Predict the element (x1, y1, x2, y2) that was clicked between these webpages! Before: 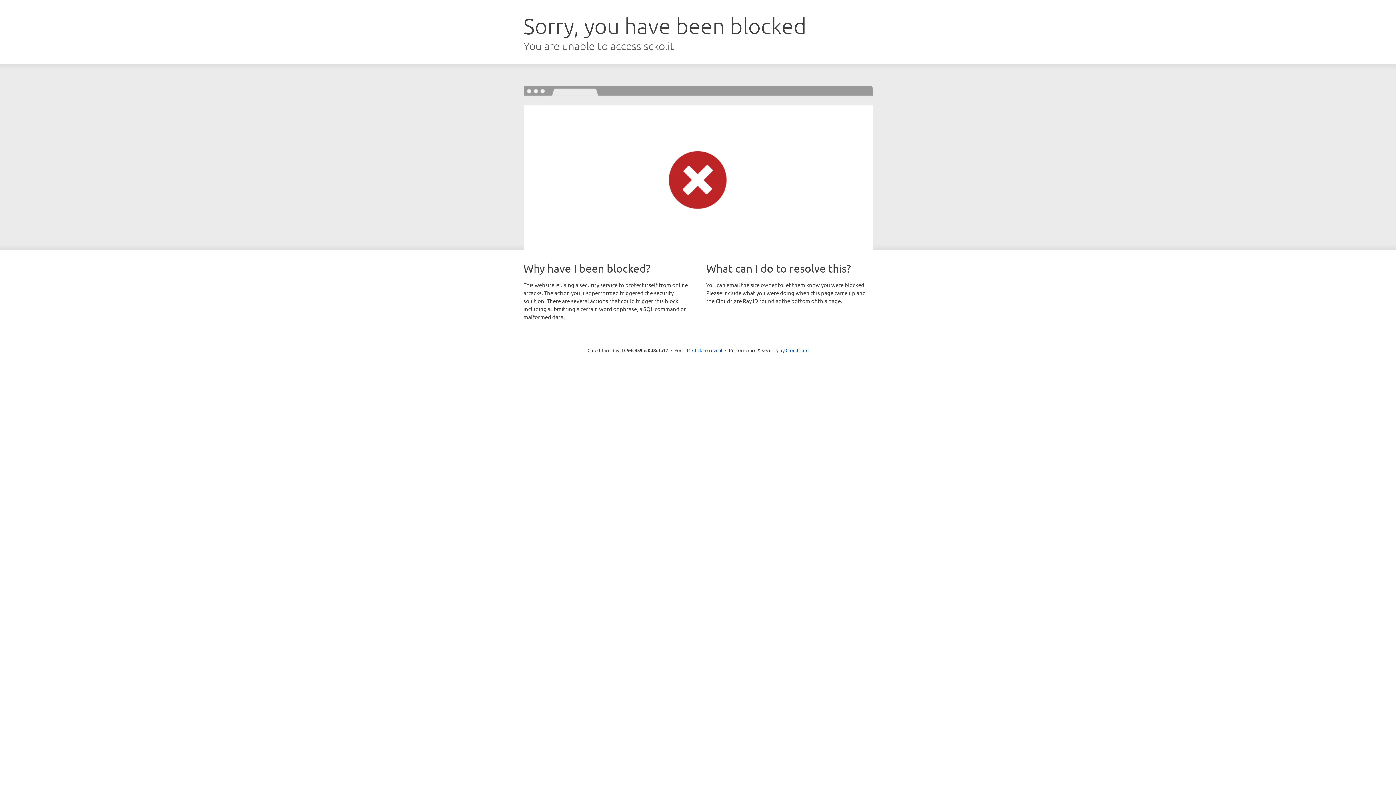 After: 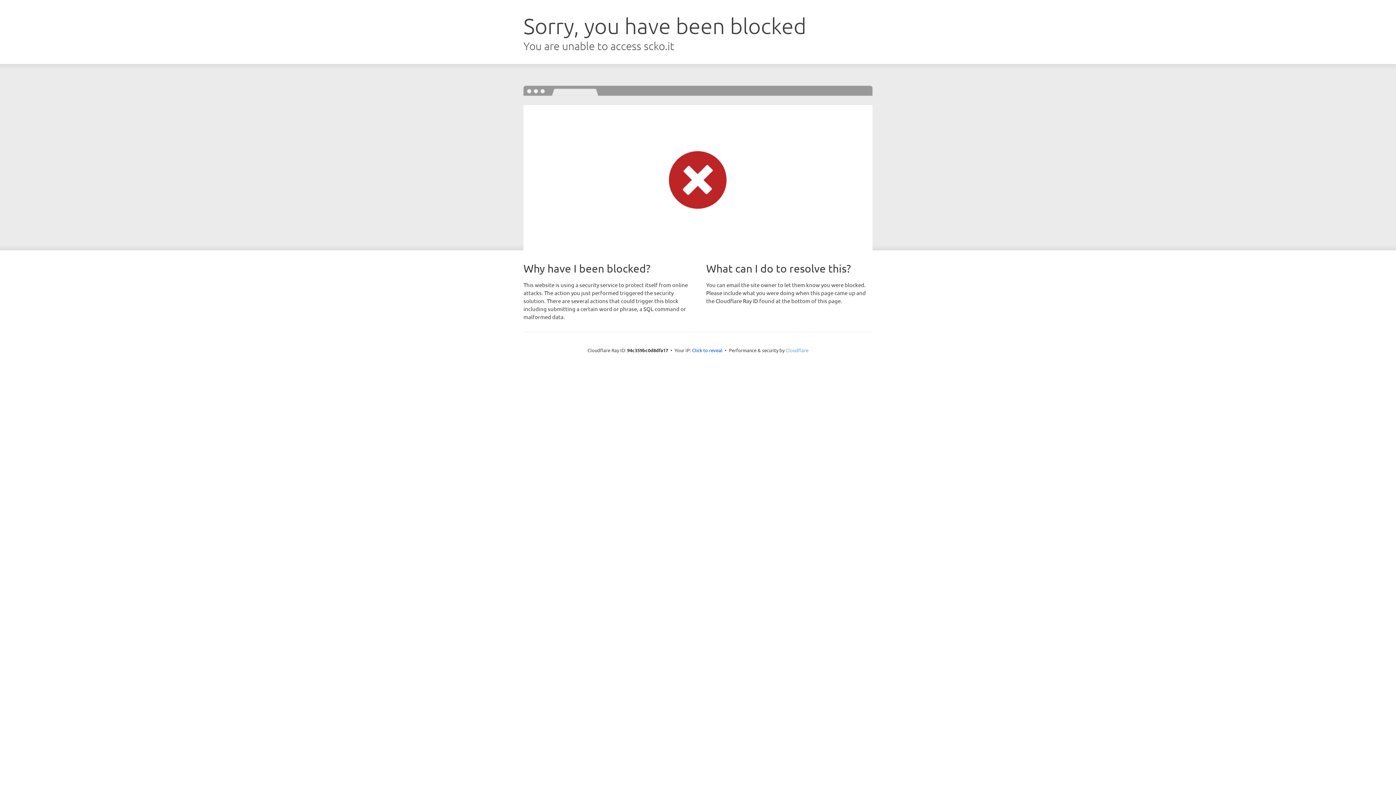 Action: bbox: (785, 347, 808, 353) label: Cloudflare